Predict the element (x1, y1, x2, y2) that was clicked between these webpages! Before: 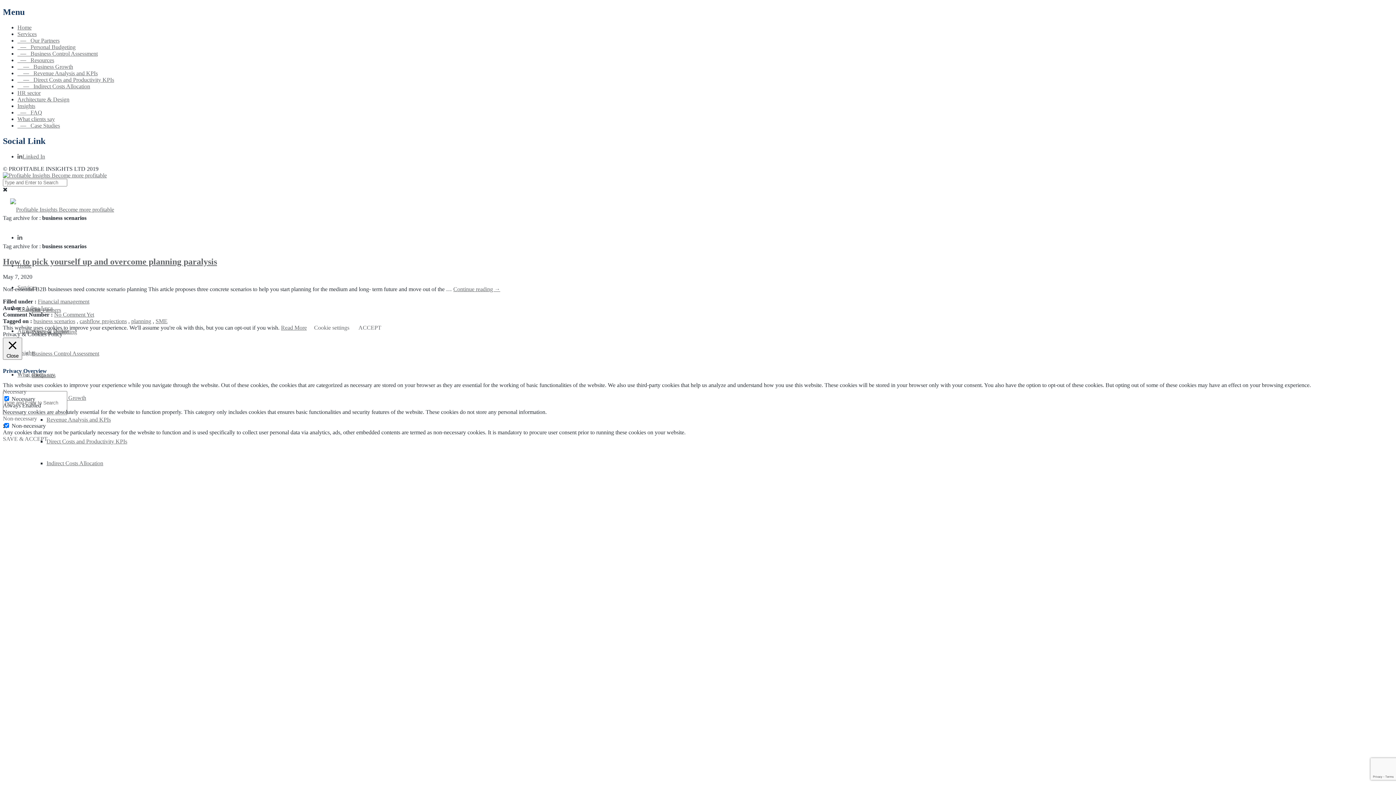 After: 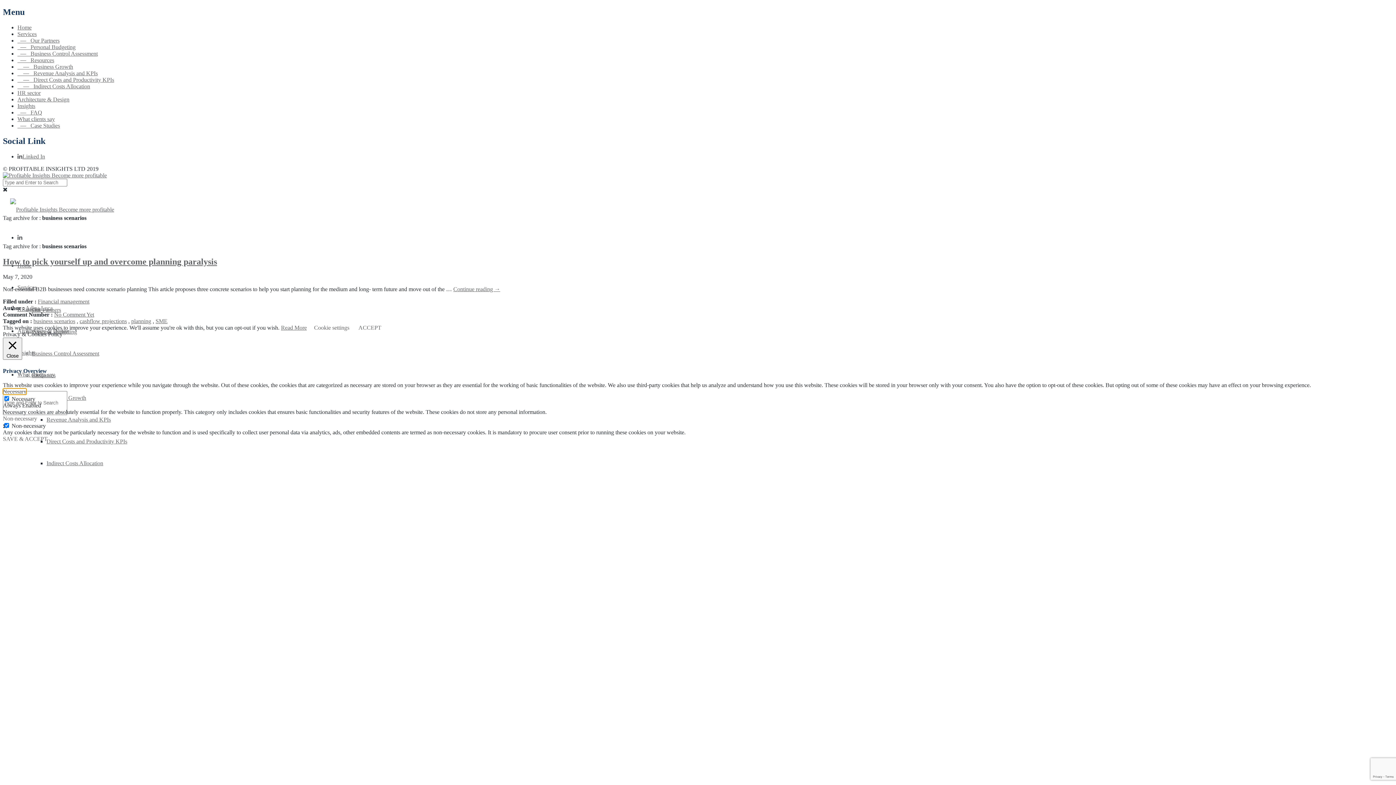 Action: label: Necessary bbox: (2, 388, 26, 394)